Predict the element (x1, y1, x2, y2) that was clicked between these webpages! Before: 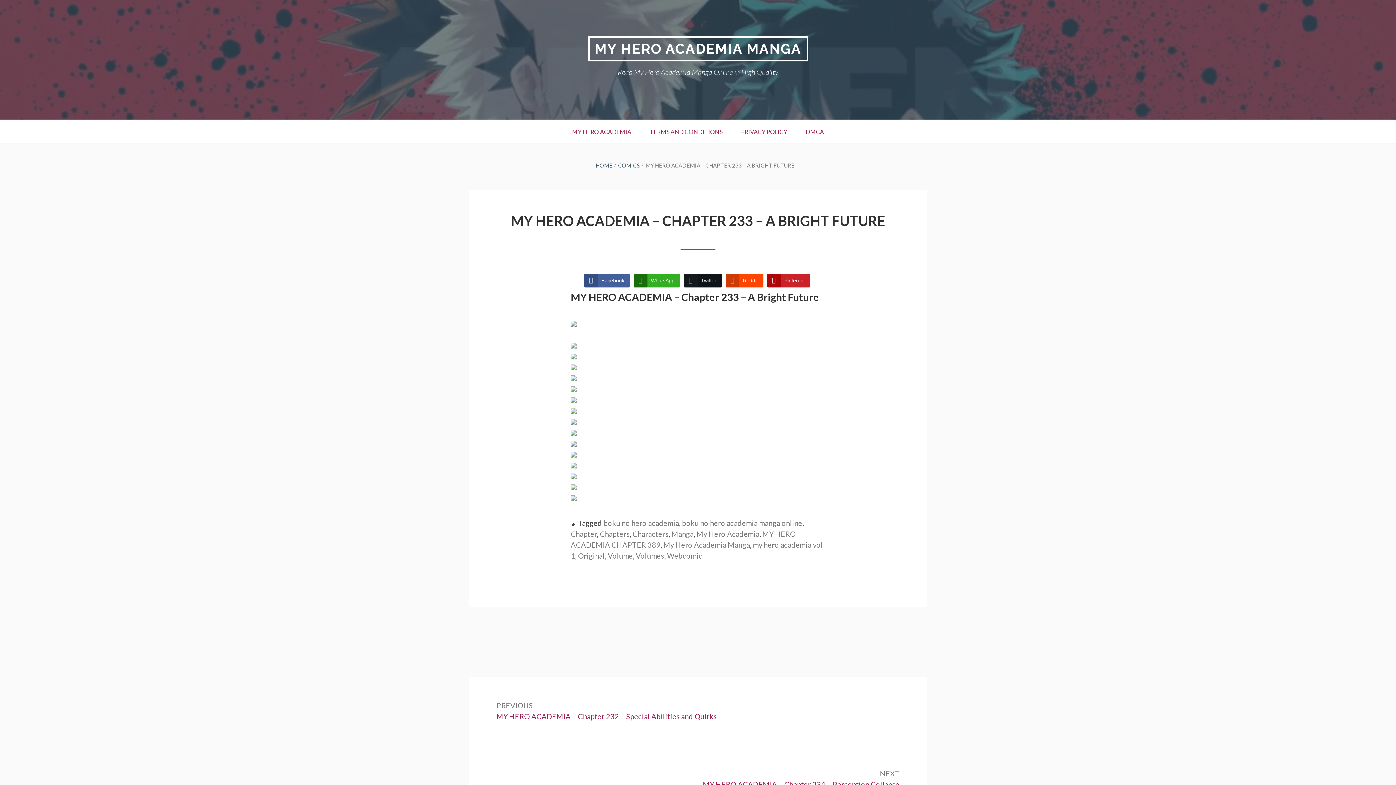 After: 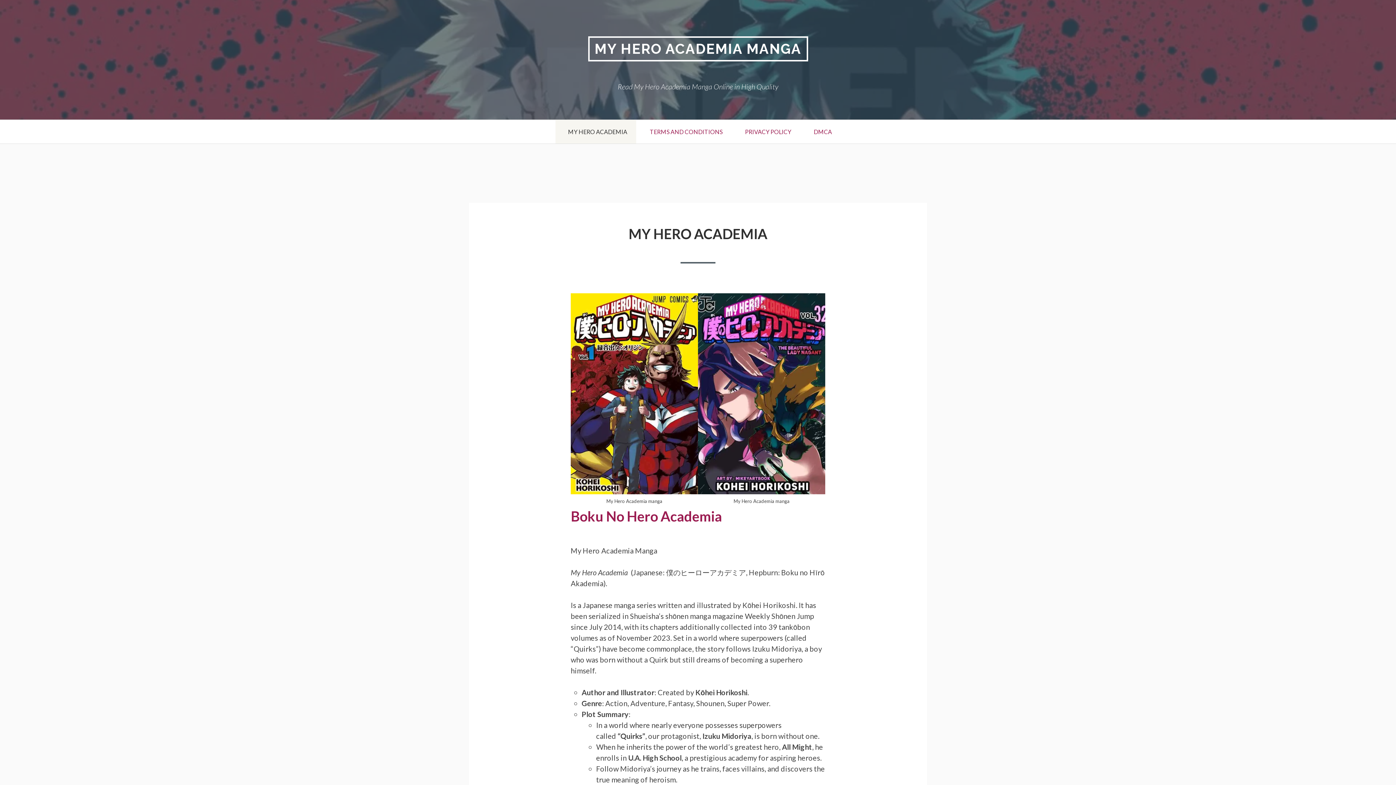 Action: label: COMICS bbox: (618, 162, 639, 168)